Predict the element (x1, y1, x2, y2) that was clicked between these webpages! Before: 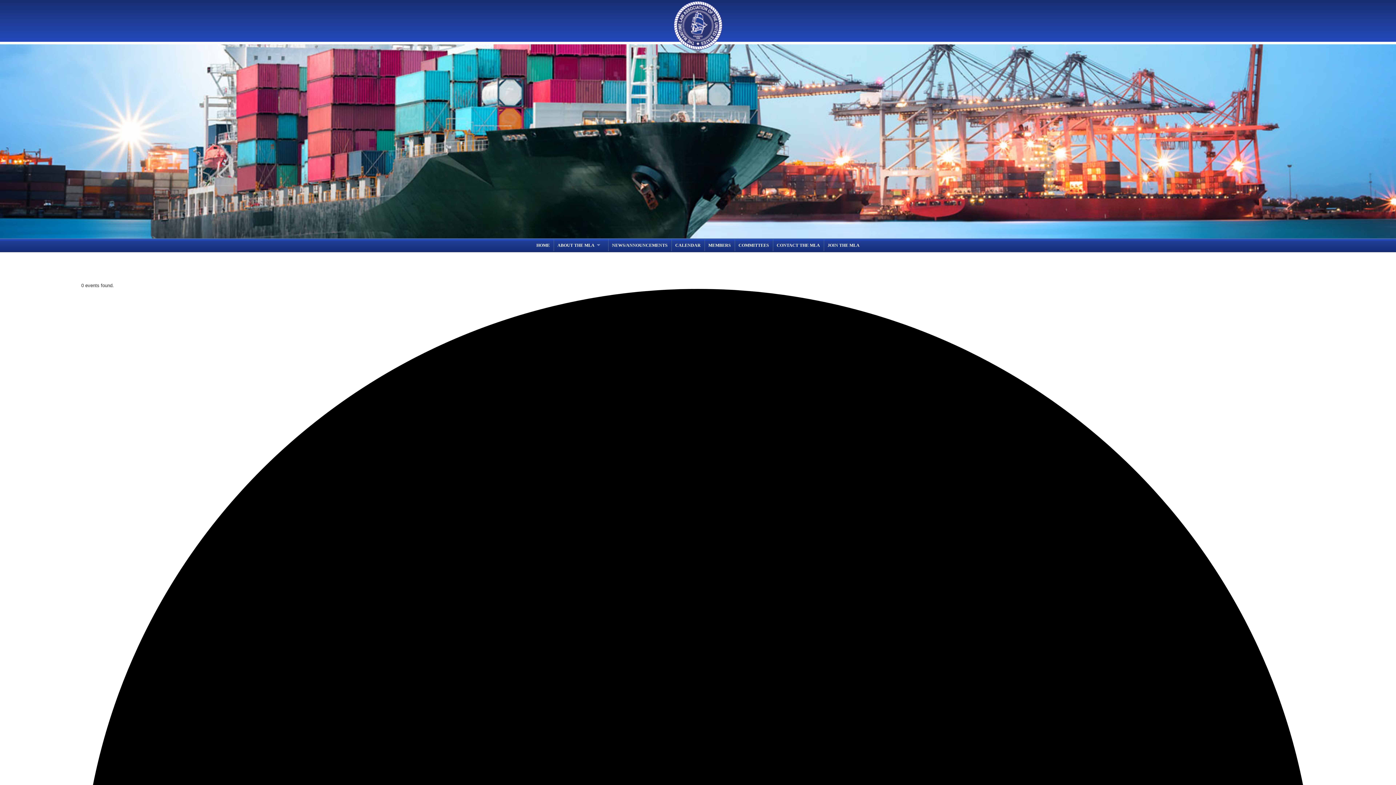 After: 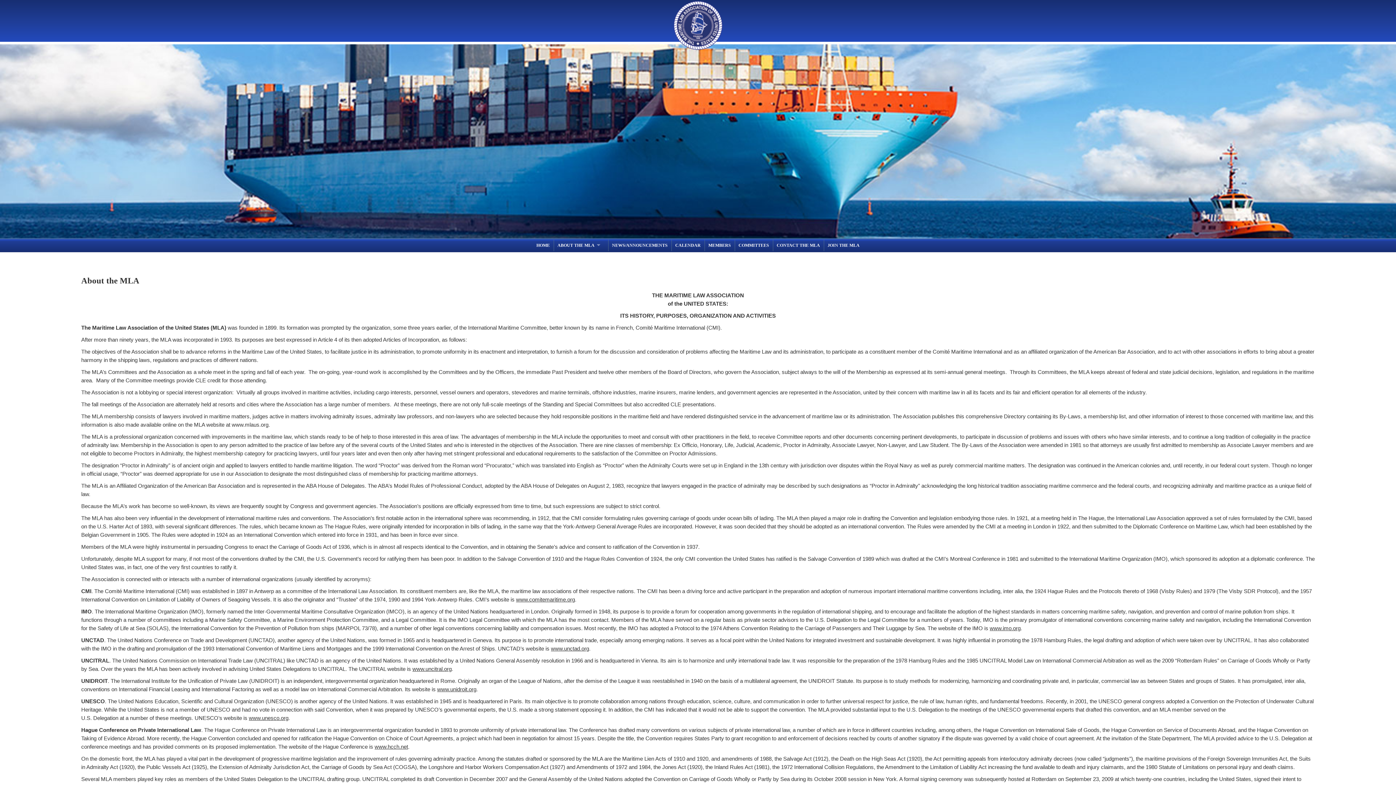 Action: label: ABOUT THE MLA
» bbox: (557, 243, 604, 247)